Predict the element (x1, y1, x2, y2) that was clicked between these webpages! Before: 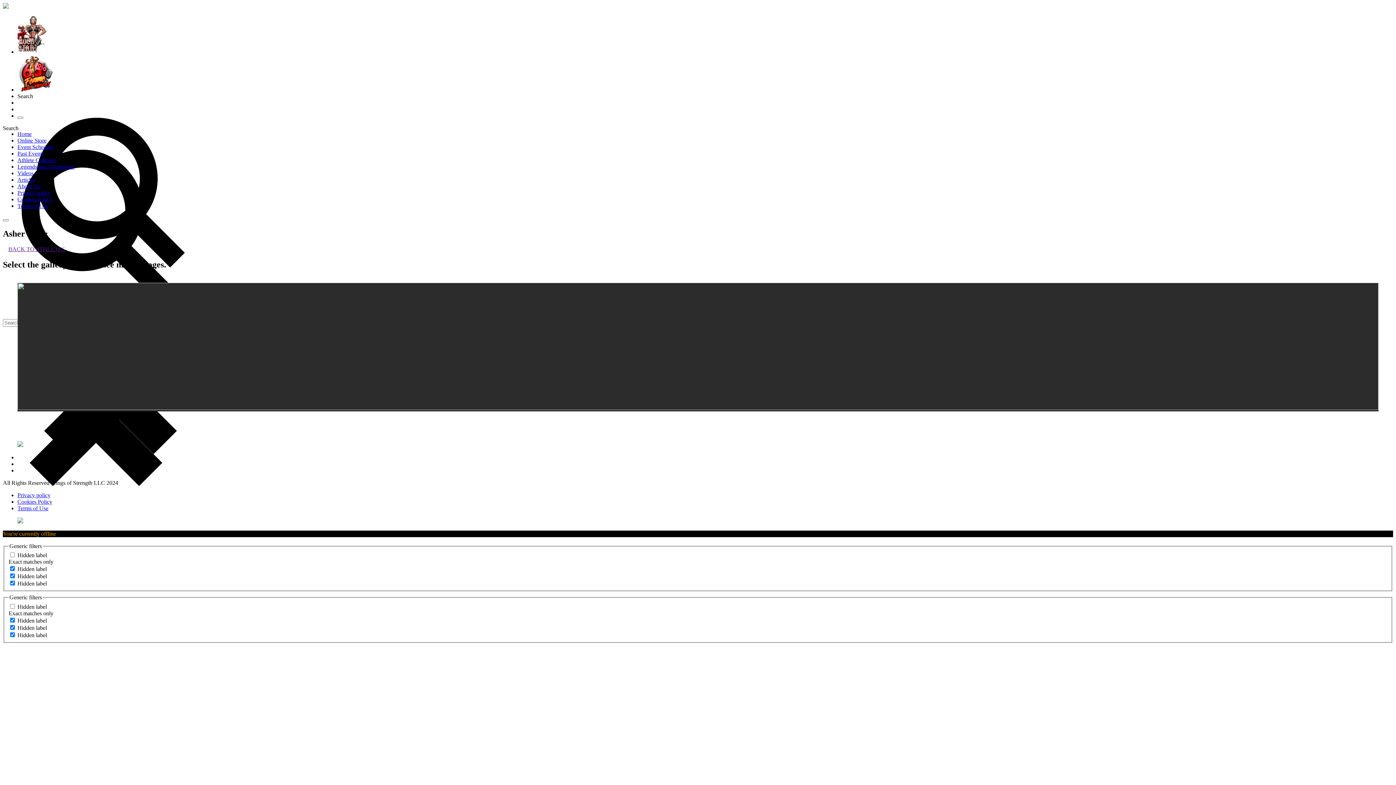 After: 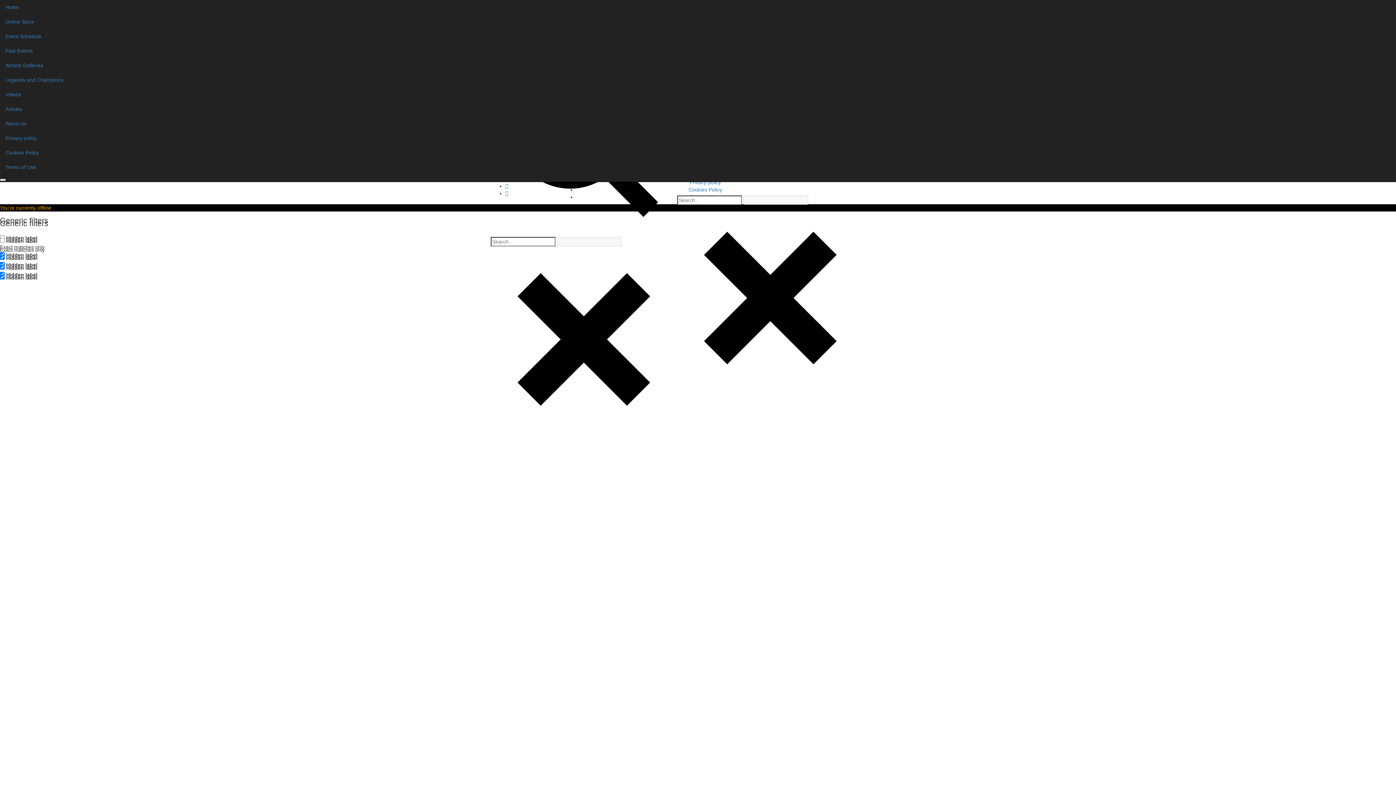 Action: bbox: (17, 183, 40, 189) label: About Us